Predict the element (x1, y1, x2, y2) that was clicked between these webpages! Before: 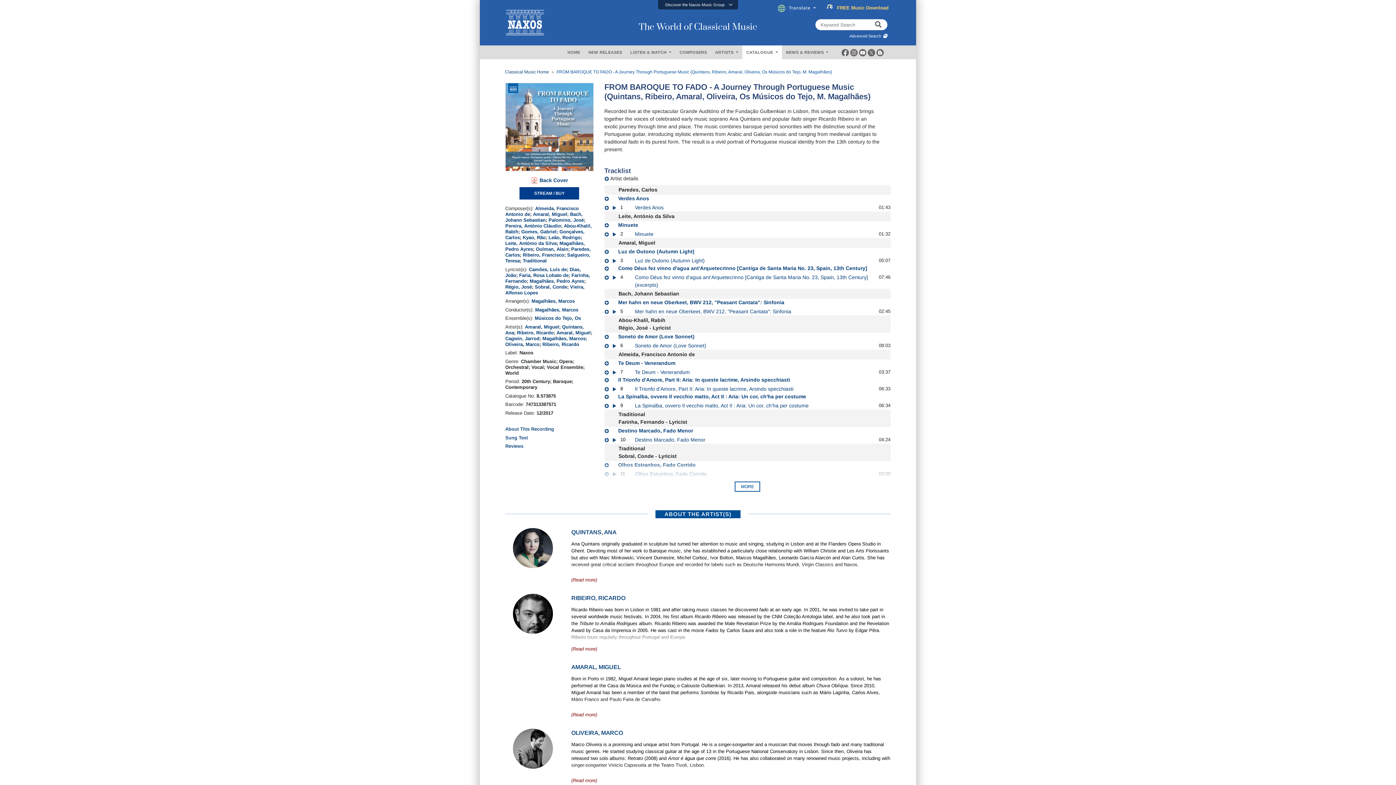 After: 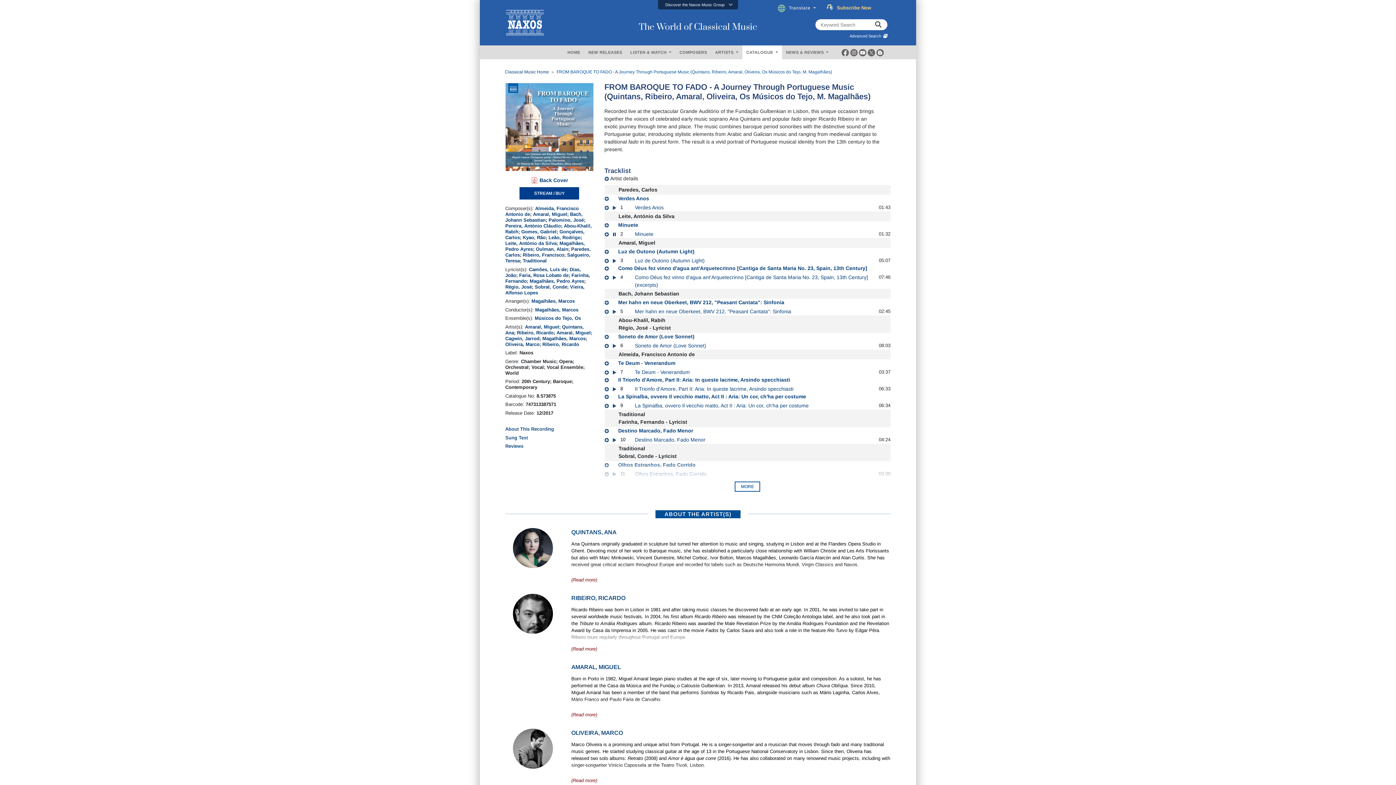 Action: bbox: (611, 231, 616, 237)